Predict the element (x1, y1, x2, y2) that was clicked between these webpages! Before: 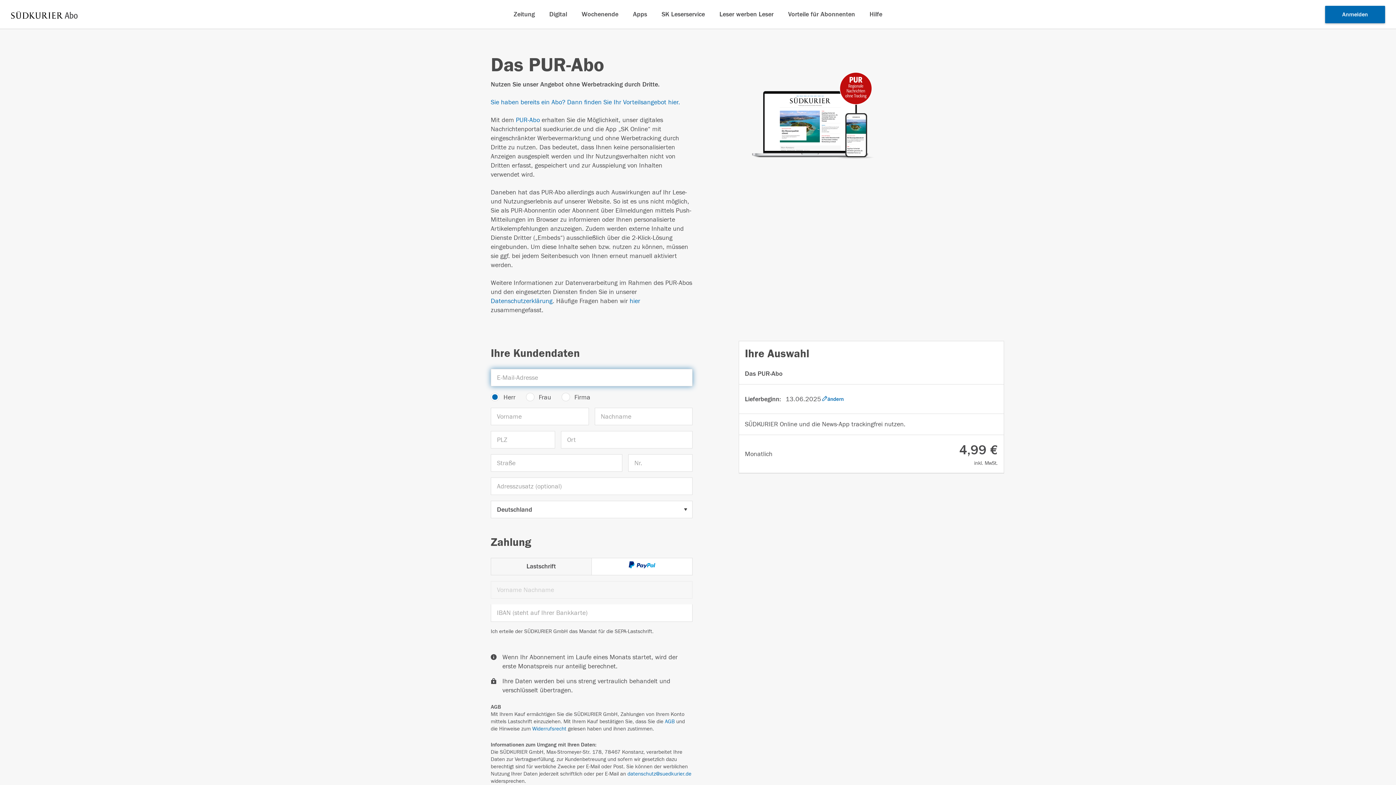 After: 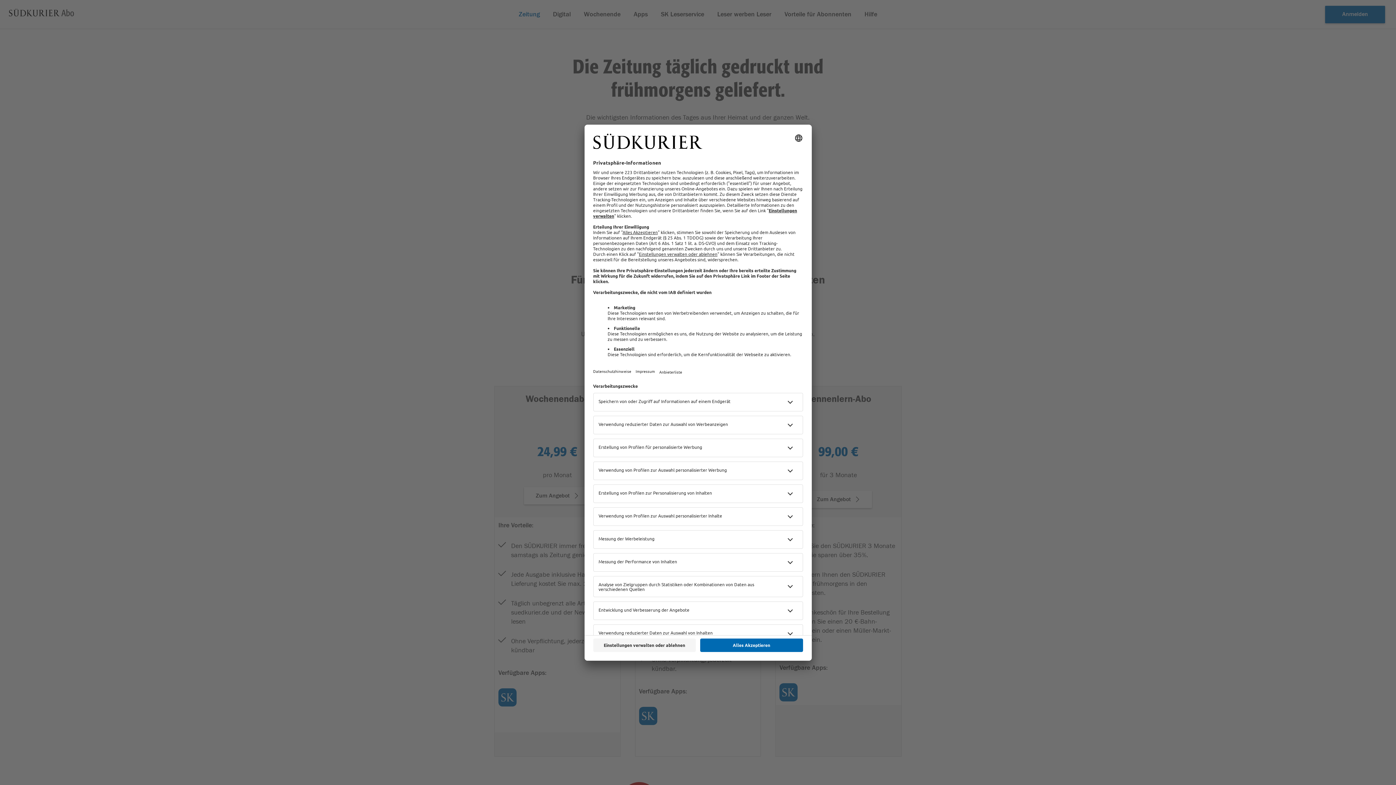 Action: label: Zeitung bbox: (513, 10, 534, 18)